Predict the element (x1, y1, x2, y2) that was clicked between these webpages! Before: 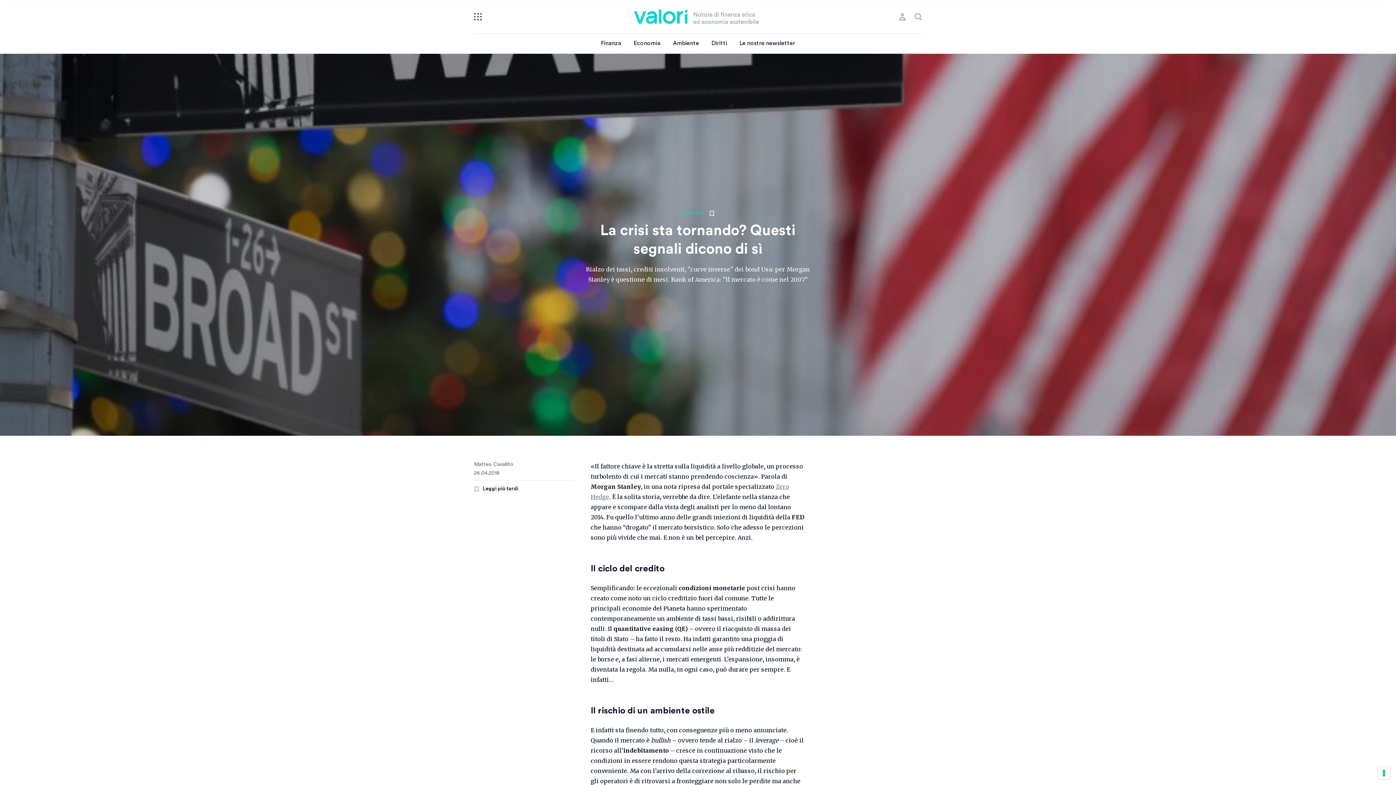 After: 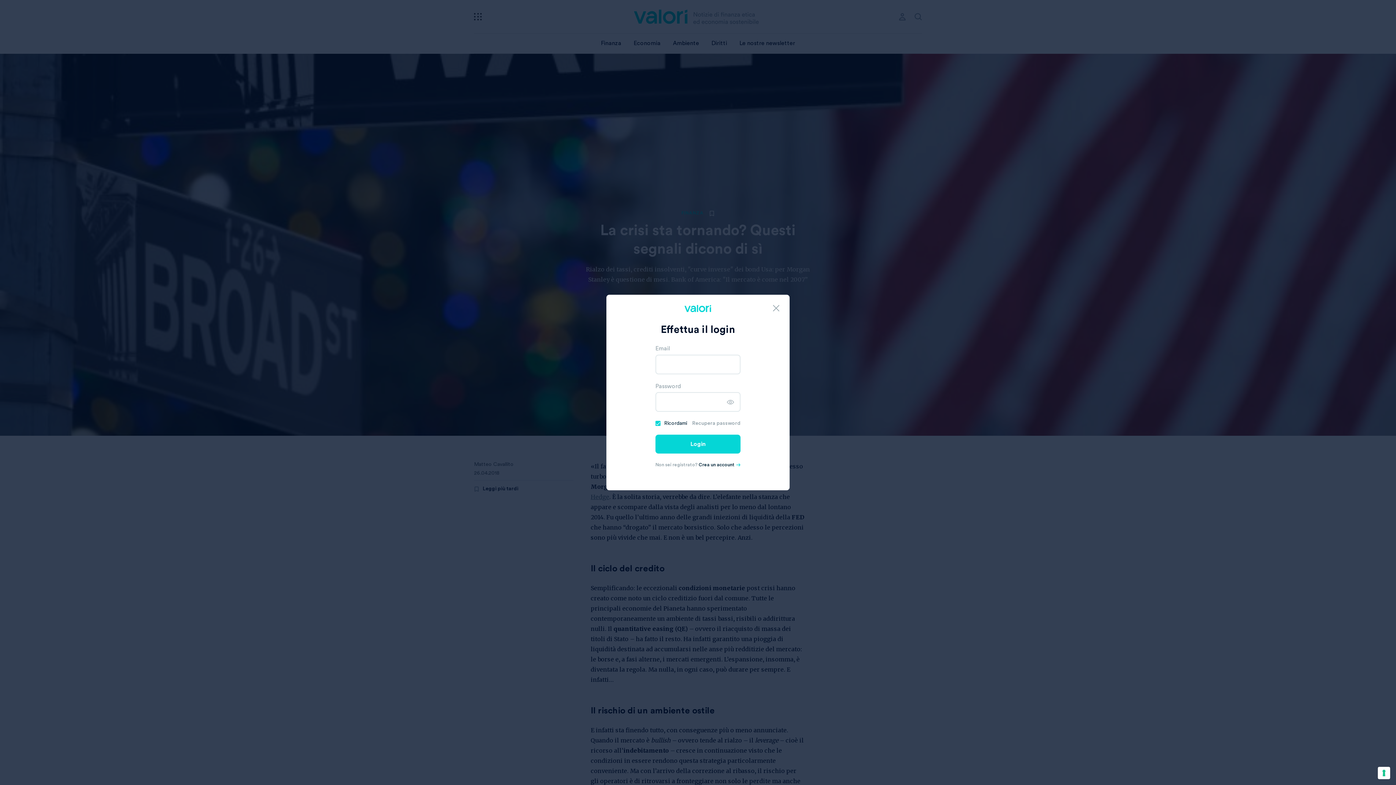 Action: bbox: (709, 210, 714, 216)